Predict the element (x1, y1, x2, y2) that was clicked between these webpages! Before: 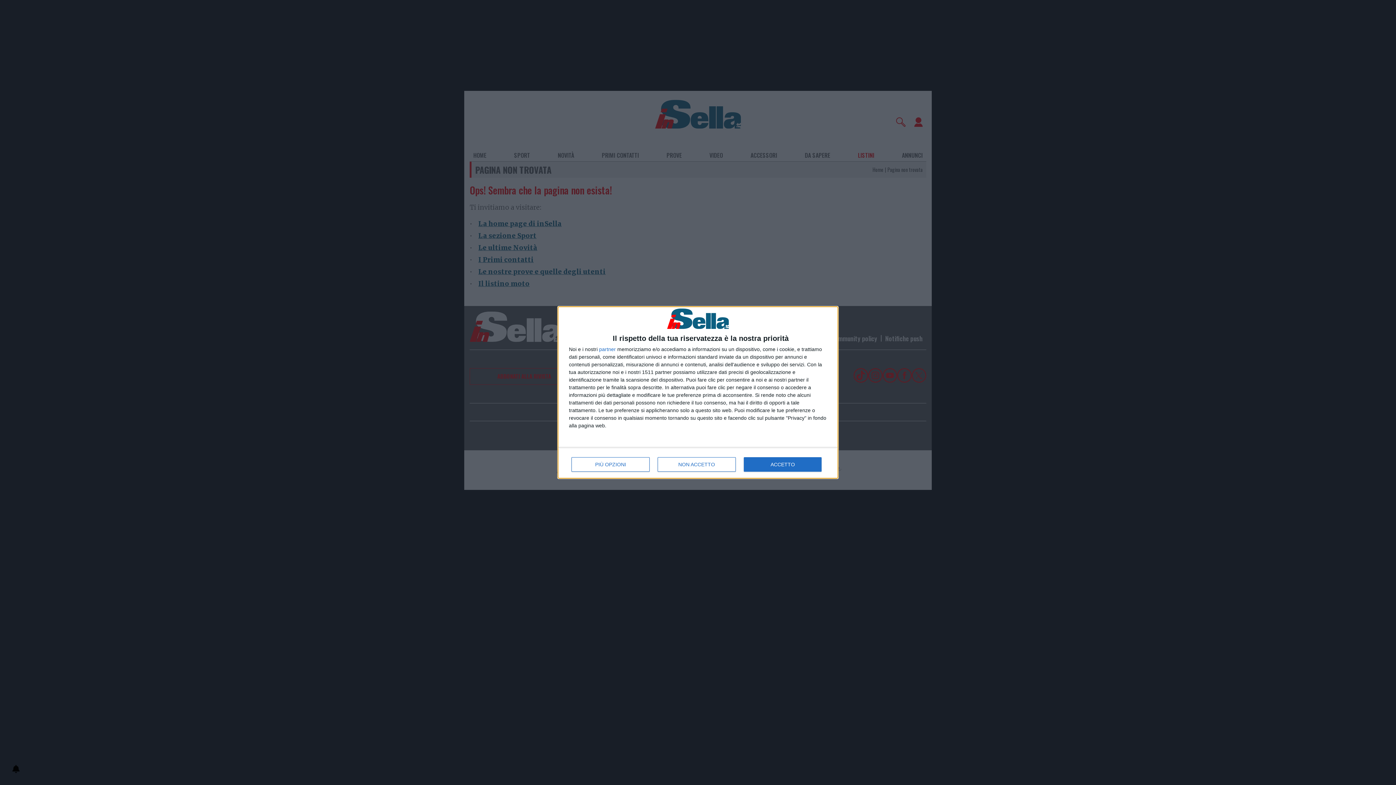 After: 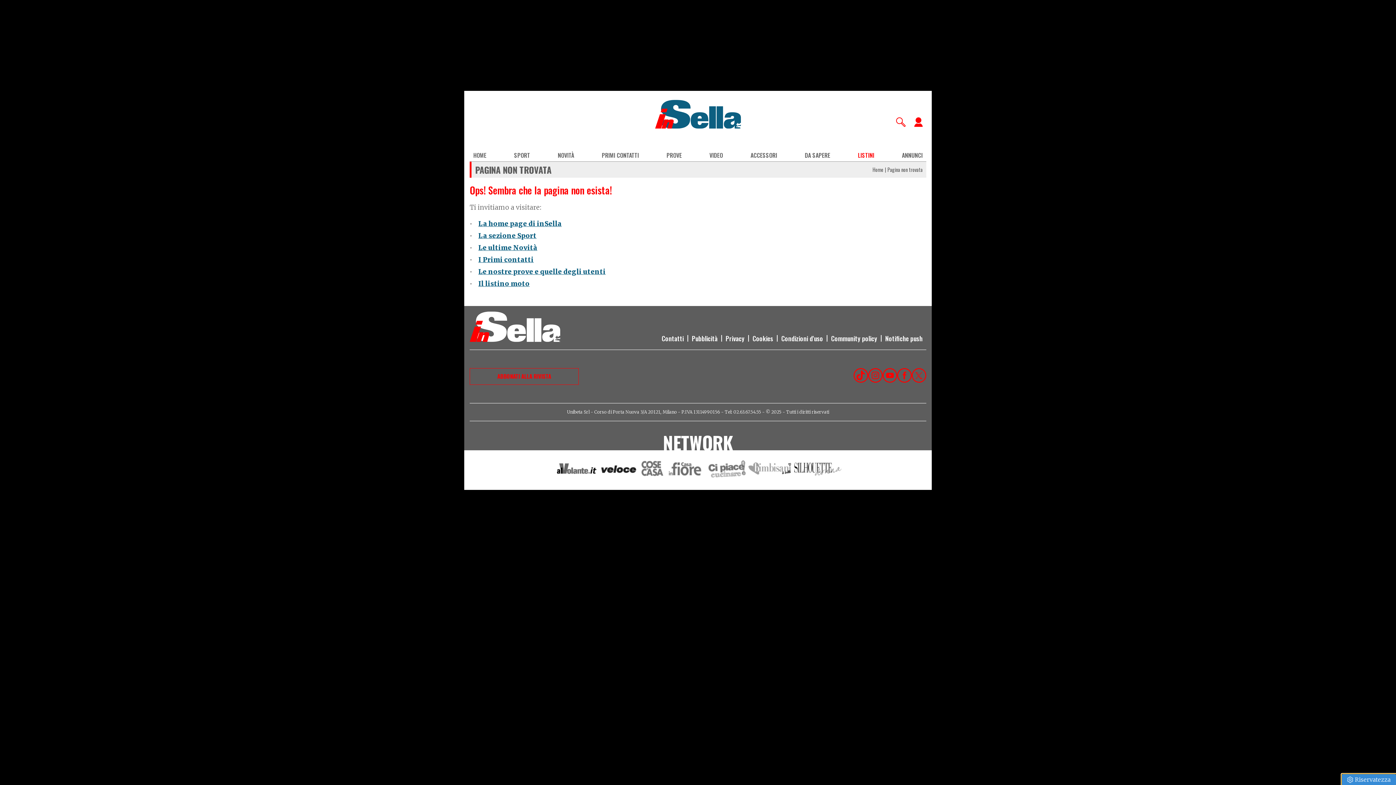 Action: label: NON ACCETTO bbox: (657, 457, 736, 472)